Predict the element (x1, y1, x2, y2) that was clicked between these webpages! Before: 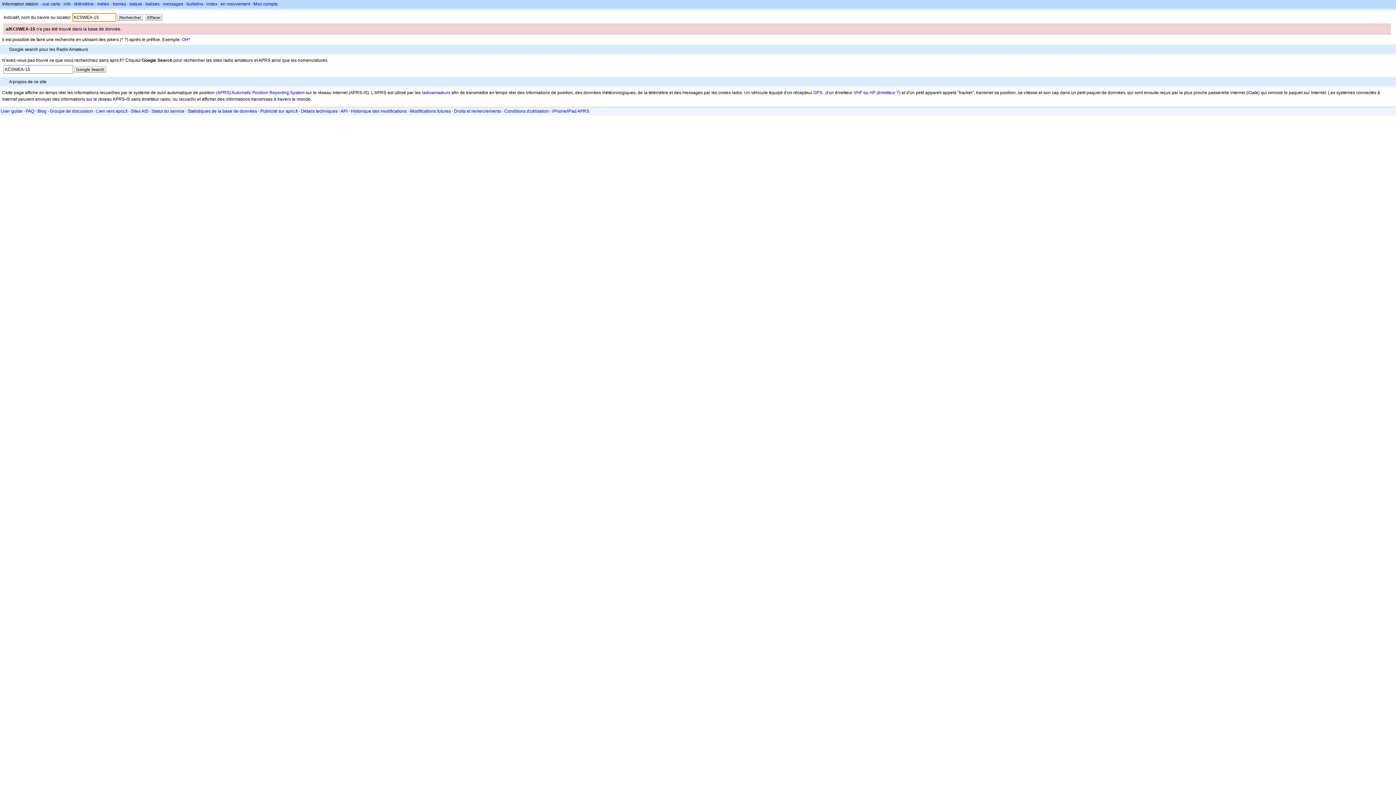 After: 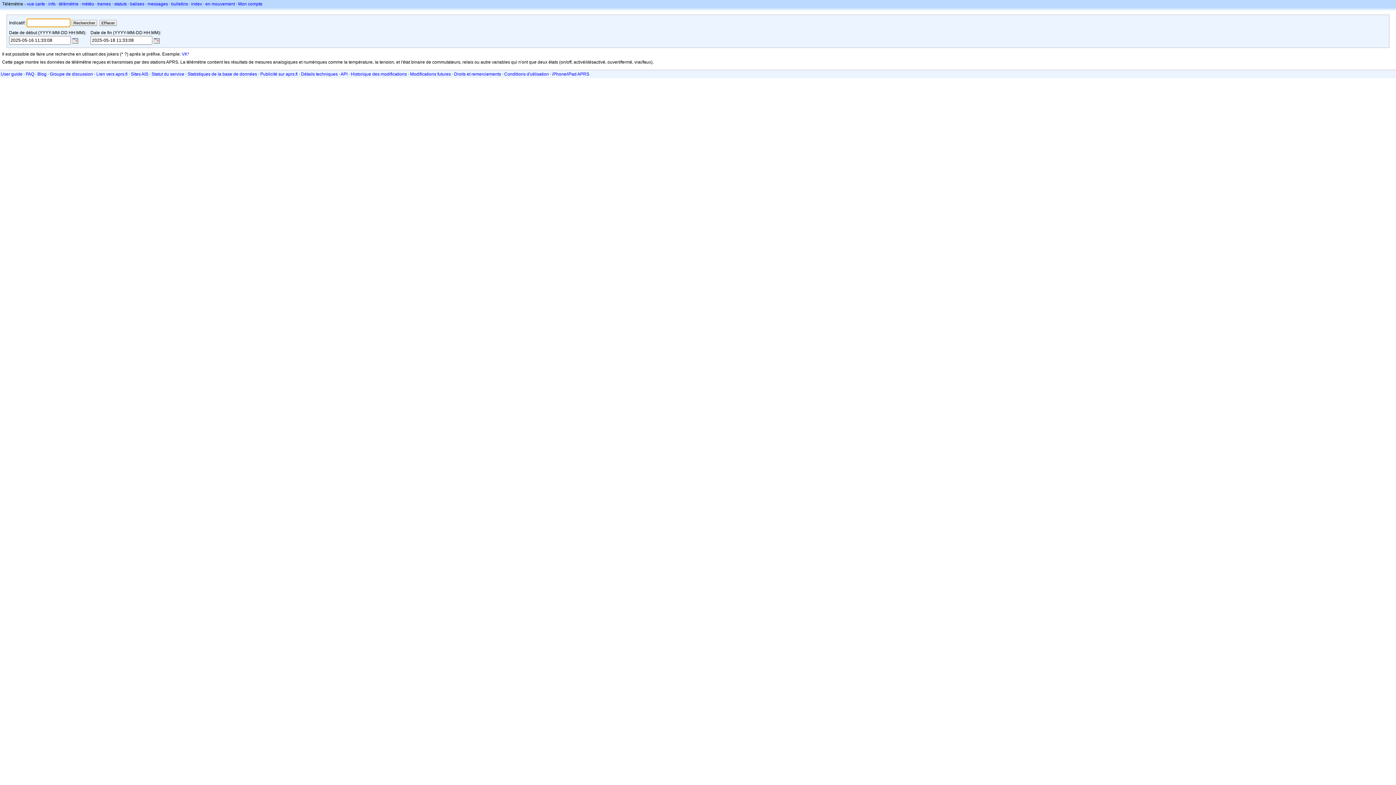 Action: label: télémétrie bbox: (74, 1, 93, 6)